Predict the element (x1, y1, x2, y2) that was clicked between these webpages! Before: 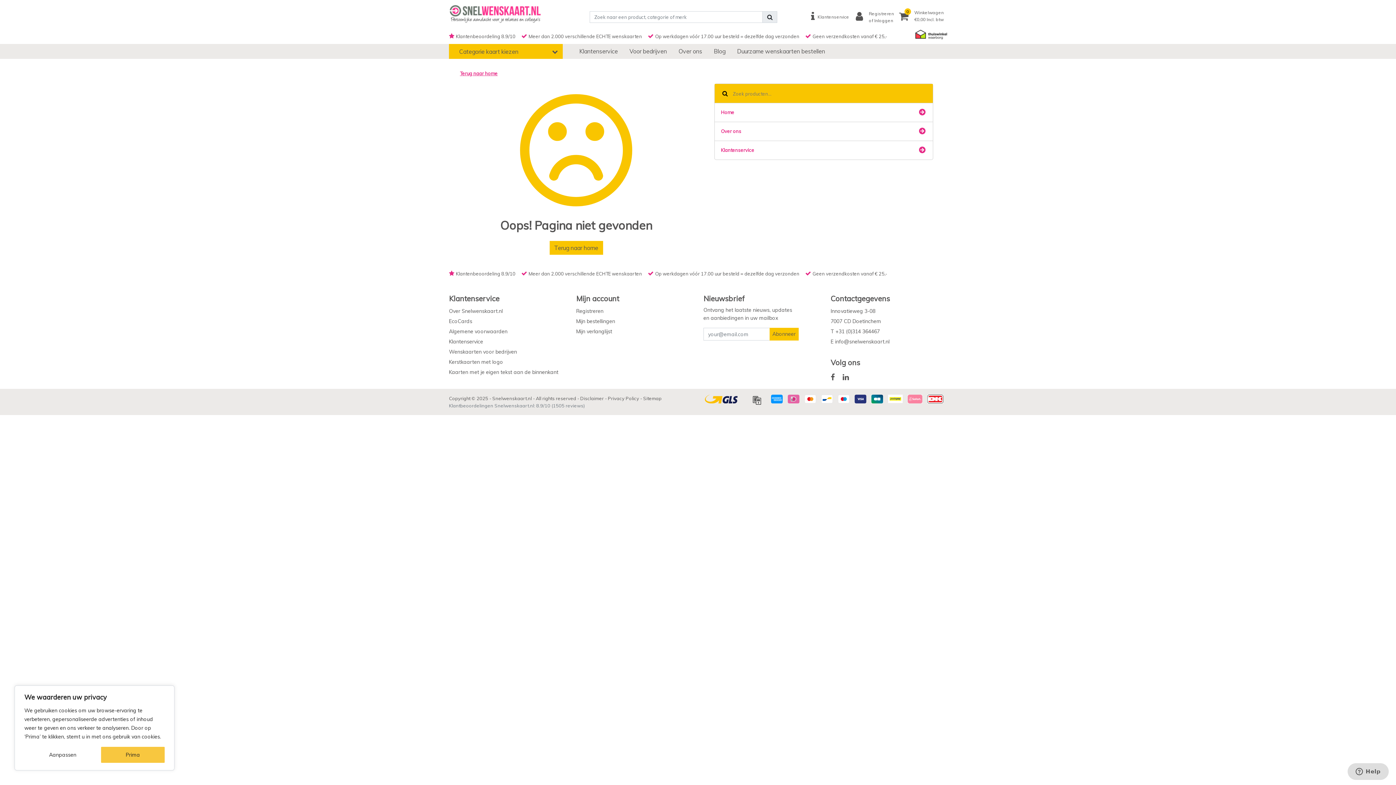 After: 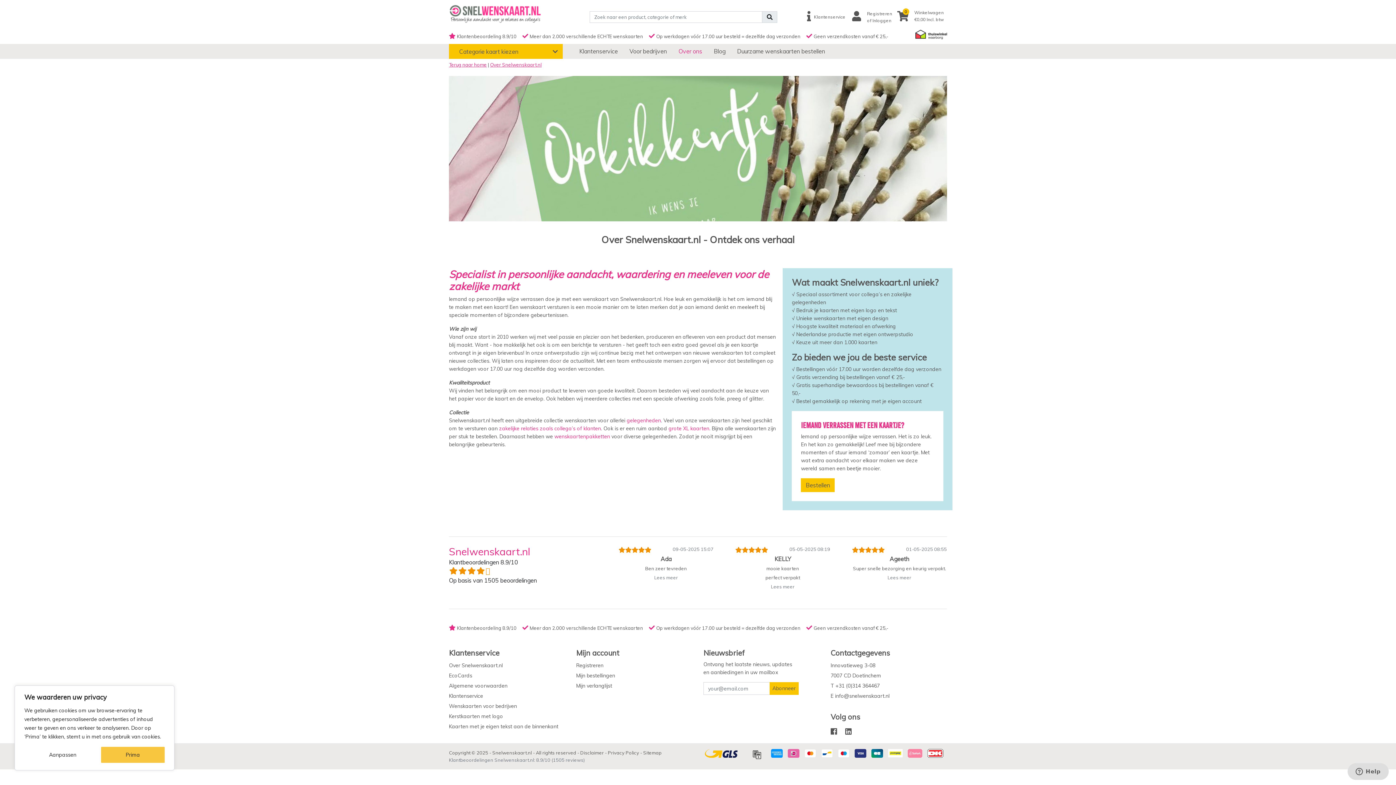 Action: bbox: (672, 44, 708, 58) label: Over ons